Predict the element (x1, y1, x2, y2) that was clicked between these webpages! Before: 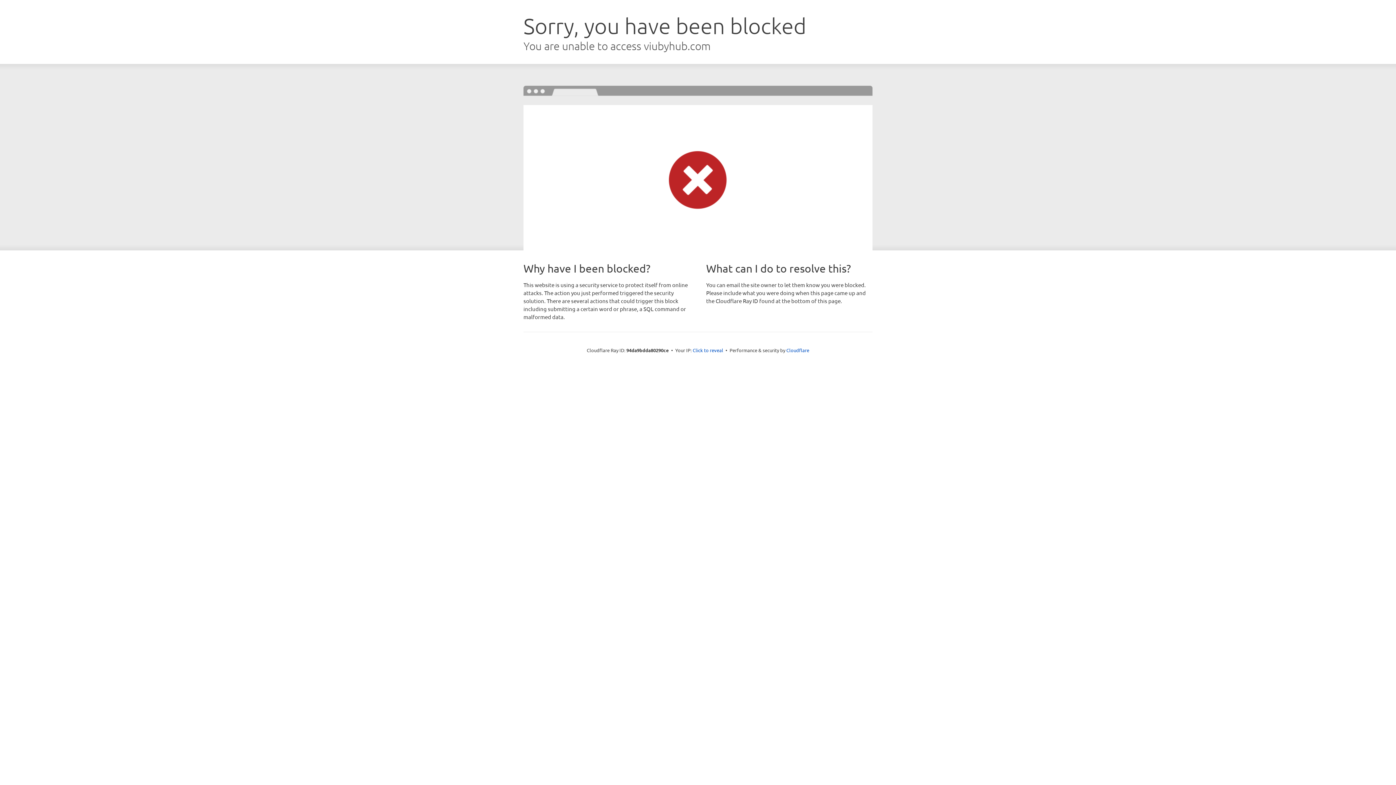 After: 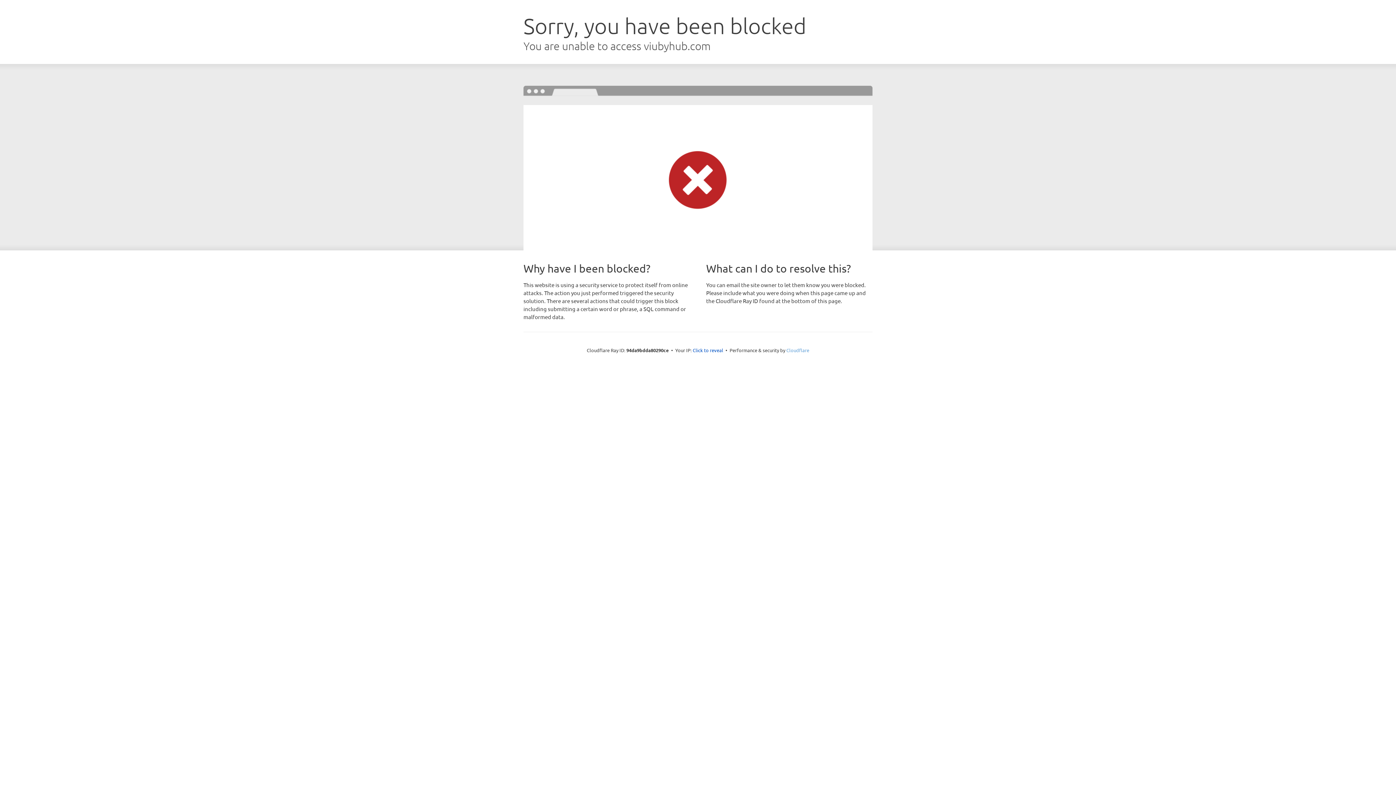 Action: bbox: (786, 347, 809, 353) label: Cloudflare